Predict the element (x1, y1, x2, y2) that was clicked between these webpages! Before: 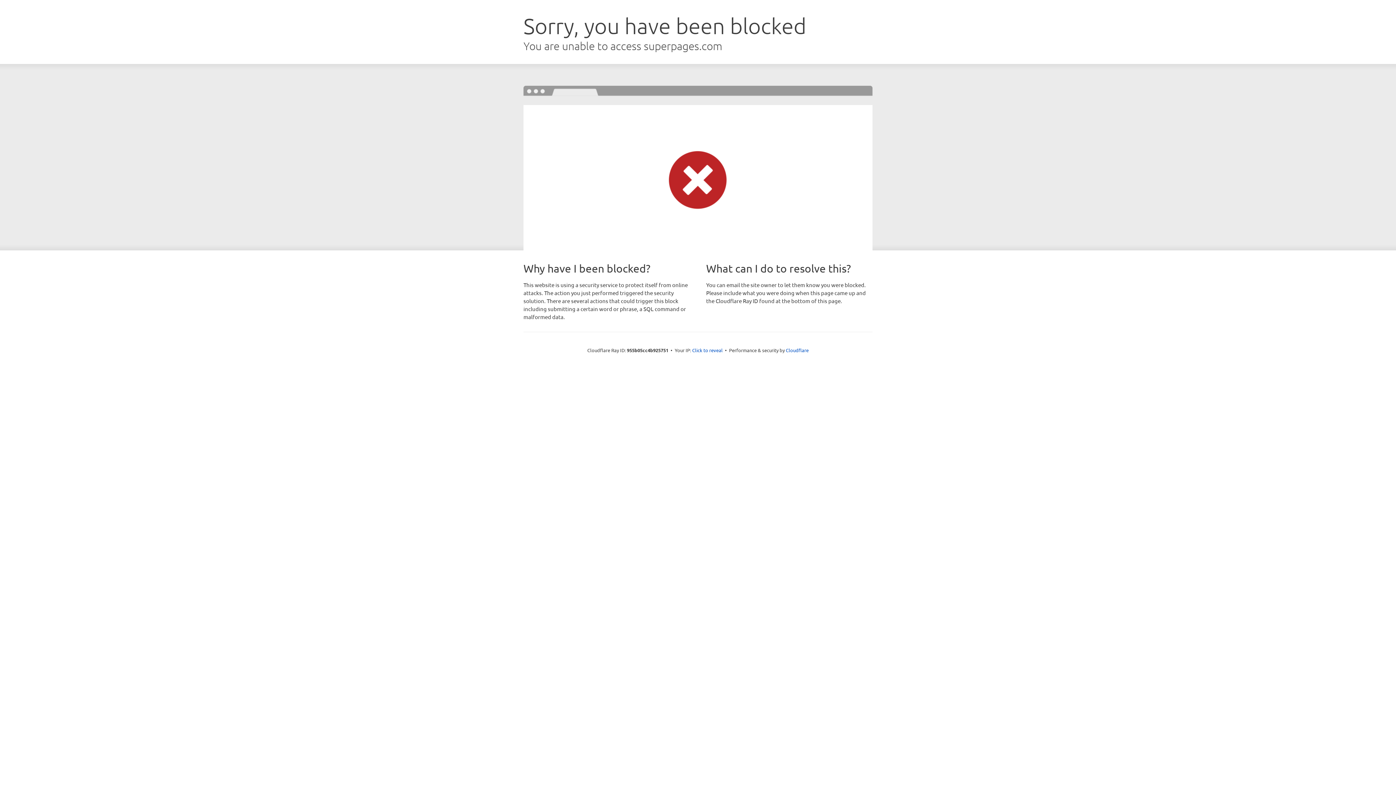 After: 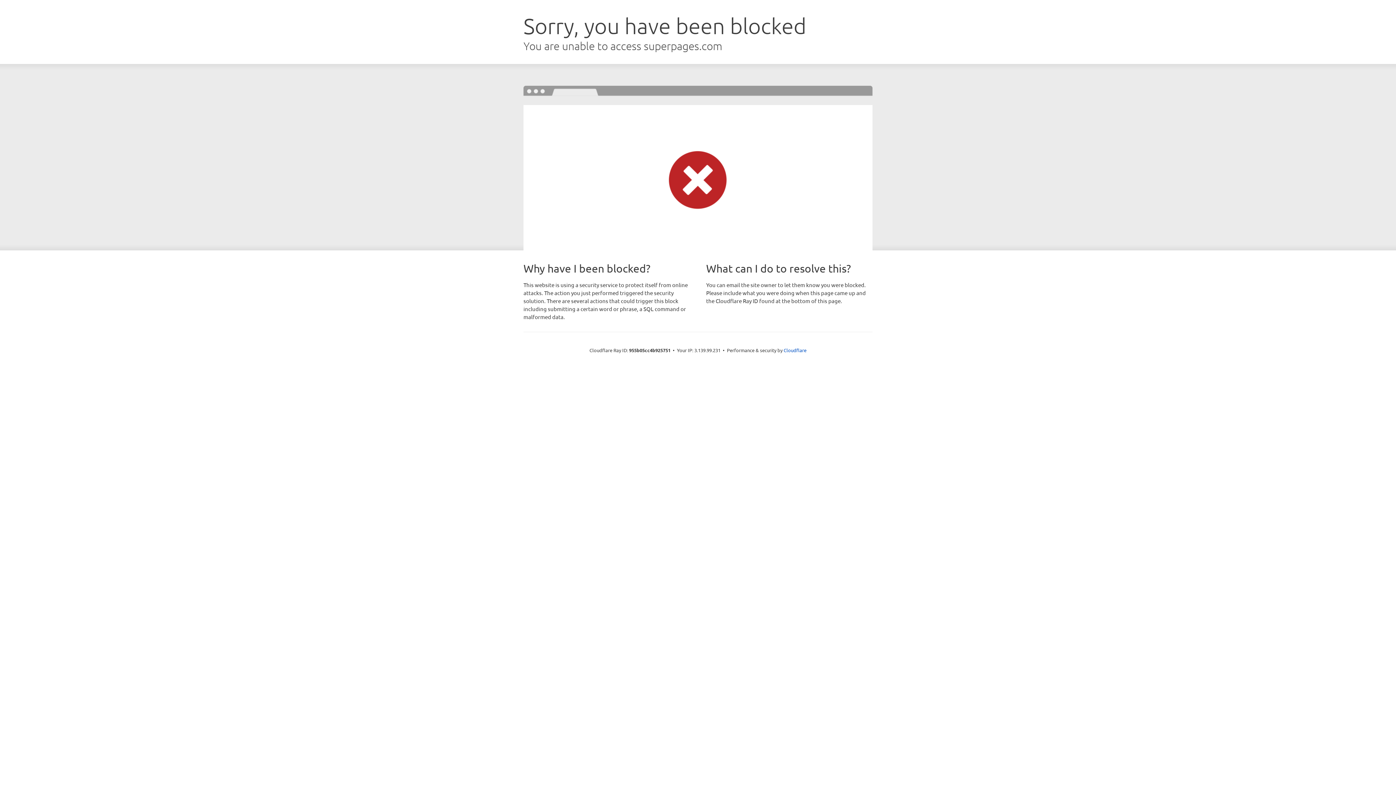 Action: label: Click to reveal bbox: (692, 346, 722, 353)